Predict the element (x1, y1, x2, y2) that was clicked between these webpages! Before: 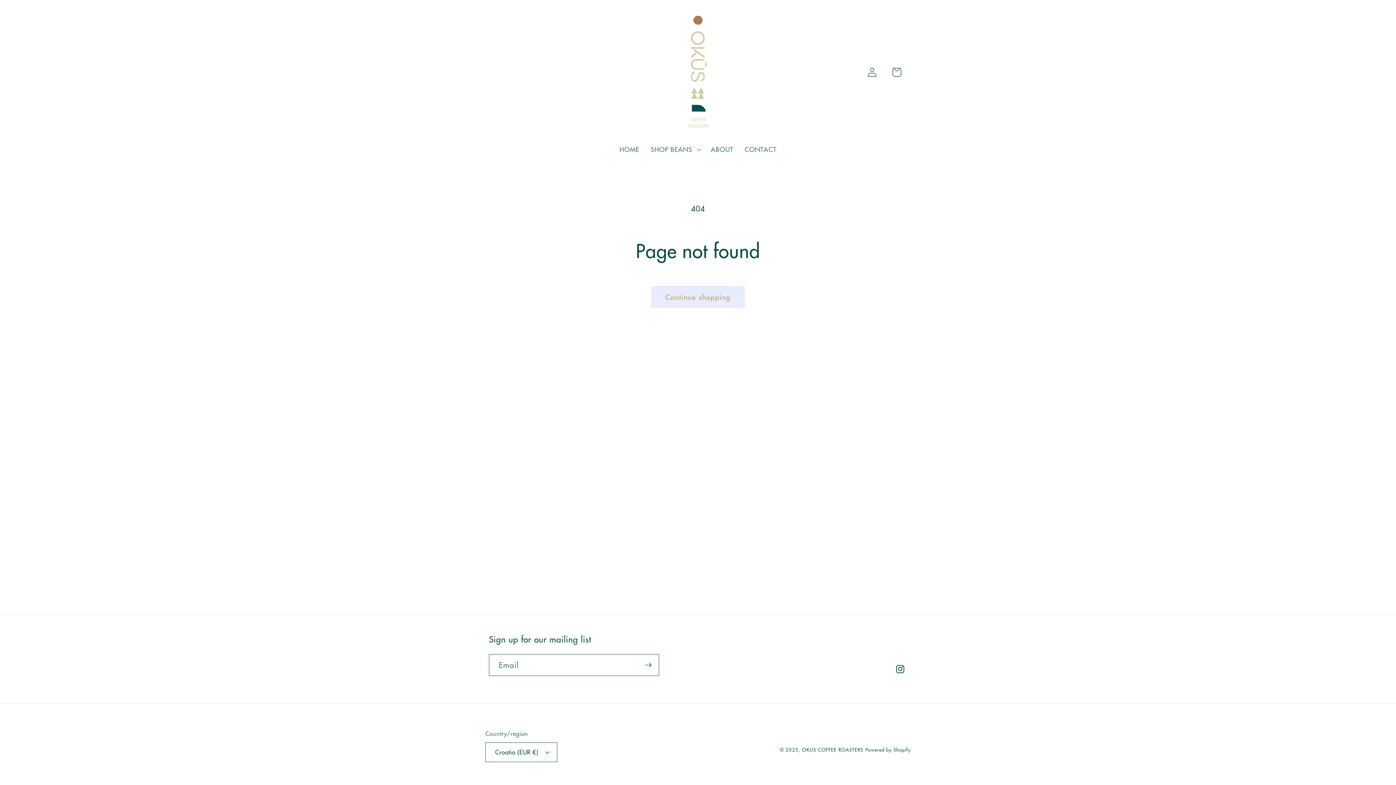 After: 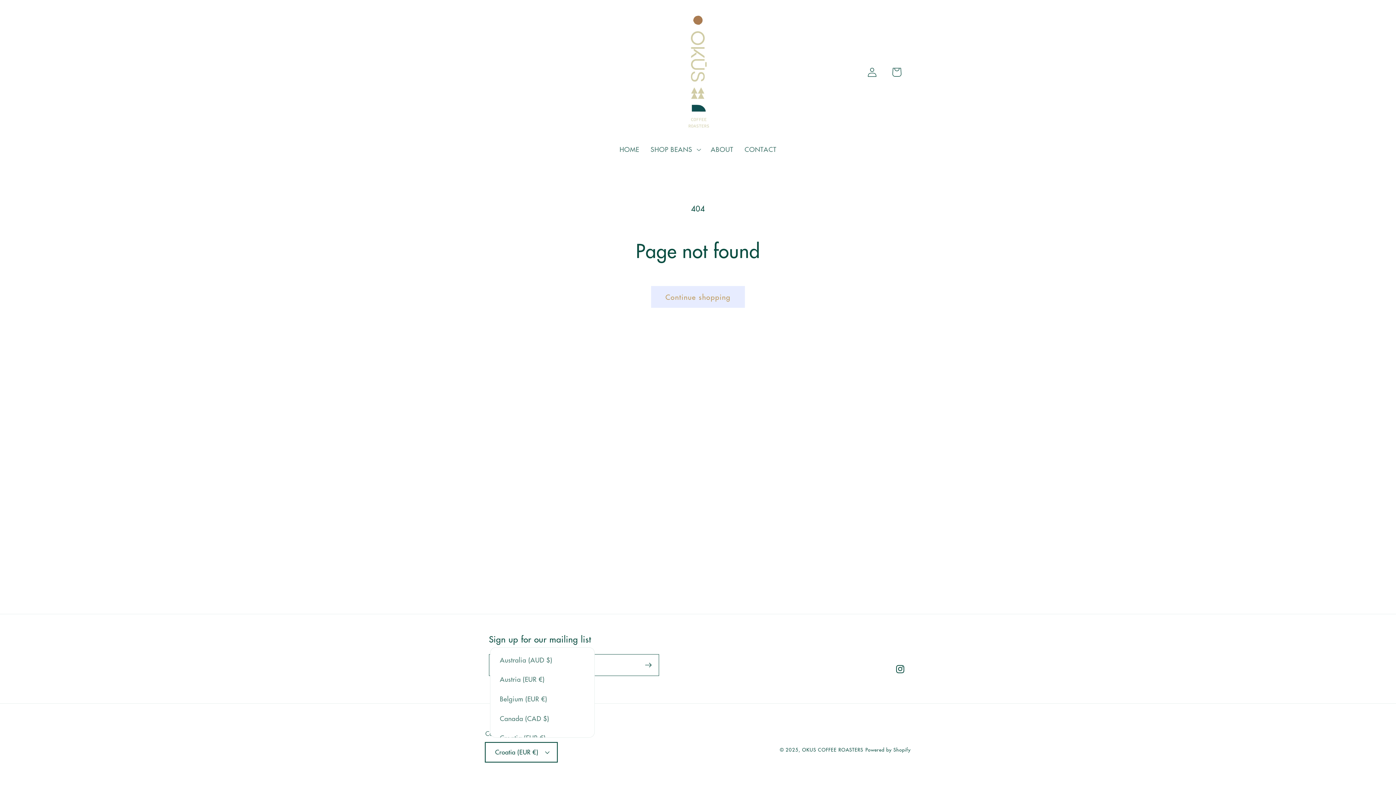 Action: bbox: (485, 742, 557, 762) label: Croatia (EUR €)